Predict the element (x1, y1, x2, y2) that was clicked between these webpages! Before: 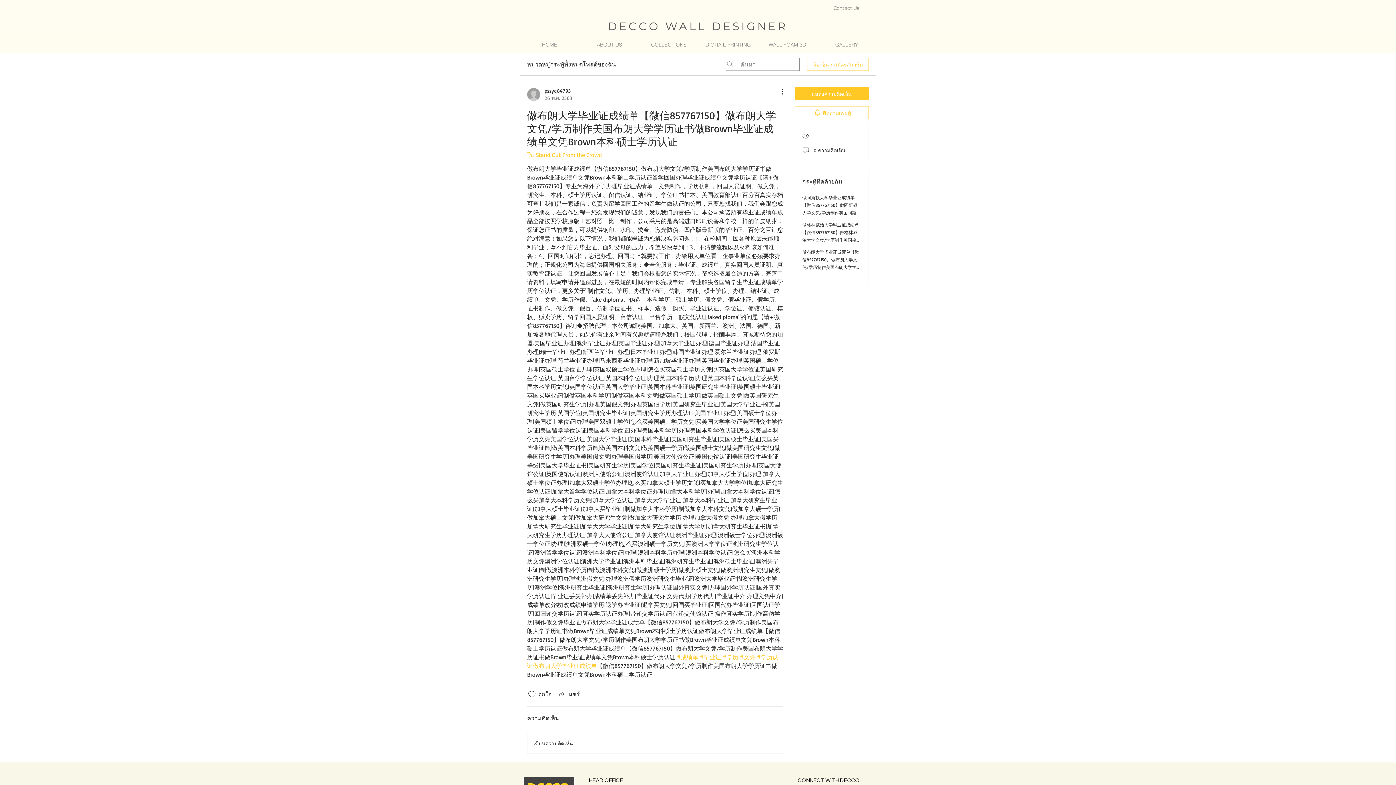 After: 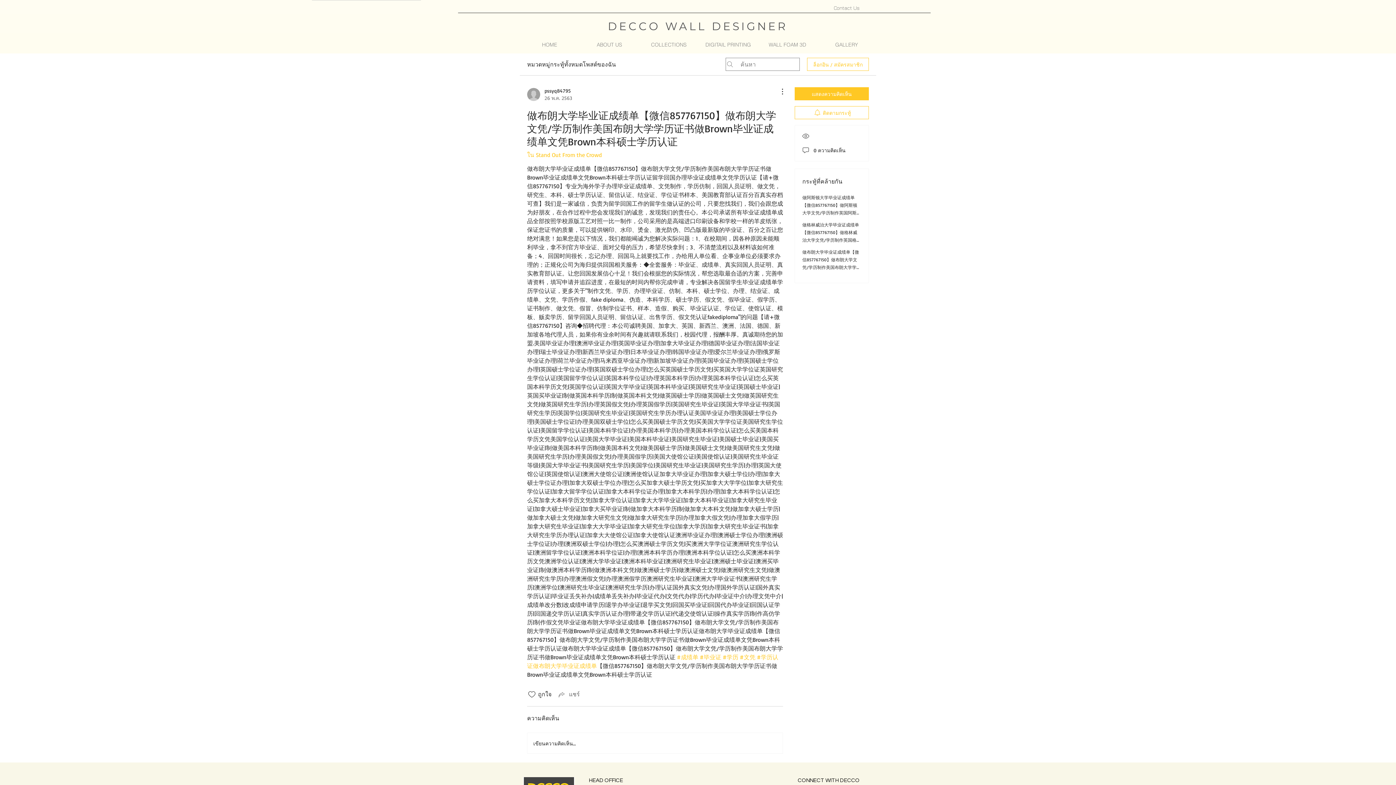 Action: label: Share via link bbox: (557, 690, 580, 699)